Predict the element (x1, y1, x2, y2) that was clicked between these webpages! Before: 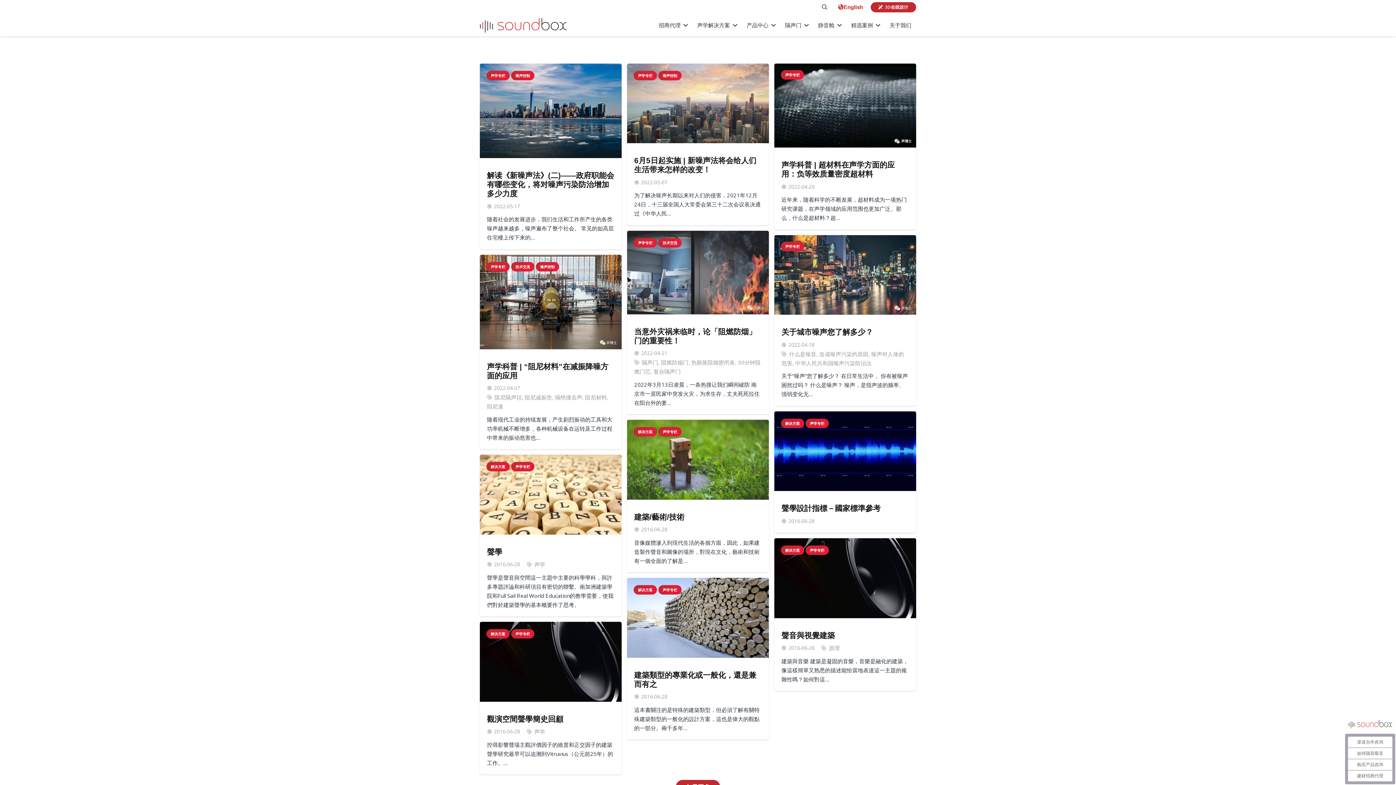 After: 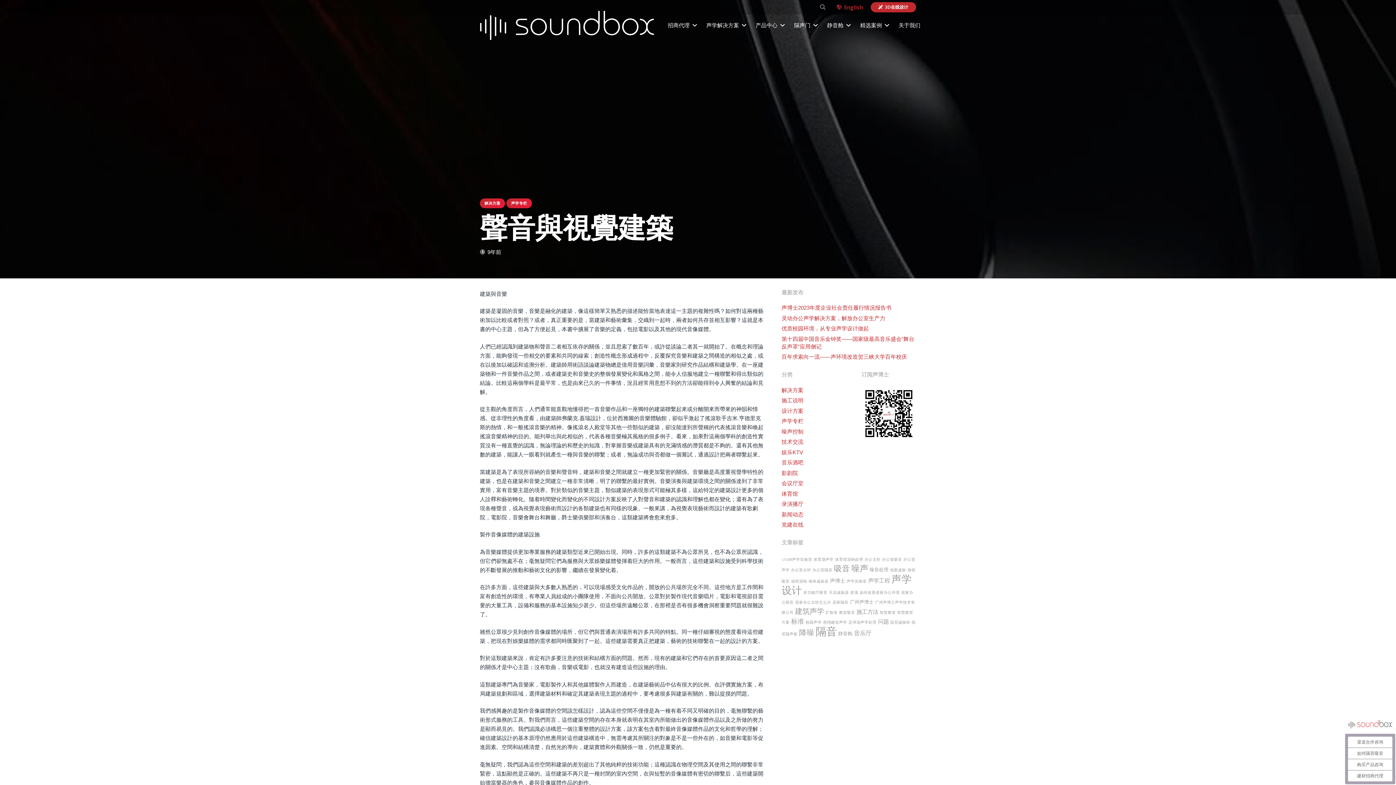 Action: label: 聲音與視覺建築 bbox: (774, 538, 916, 691)